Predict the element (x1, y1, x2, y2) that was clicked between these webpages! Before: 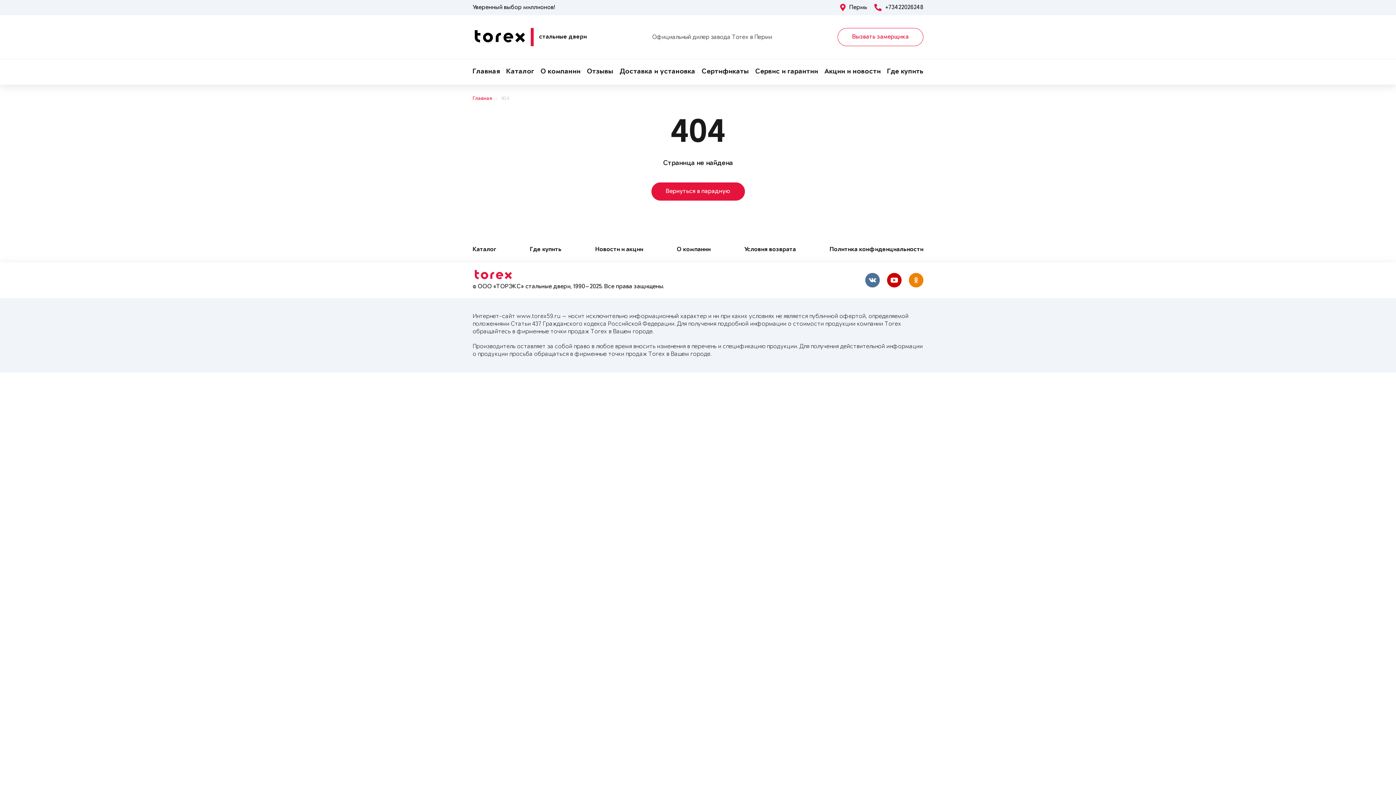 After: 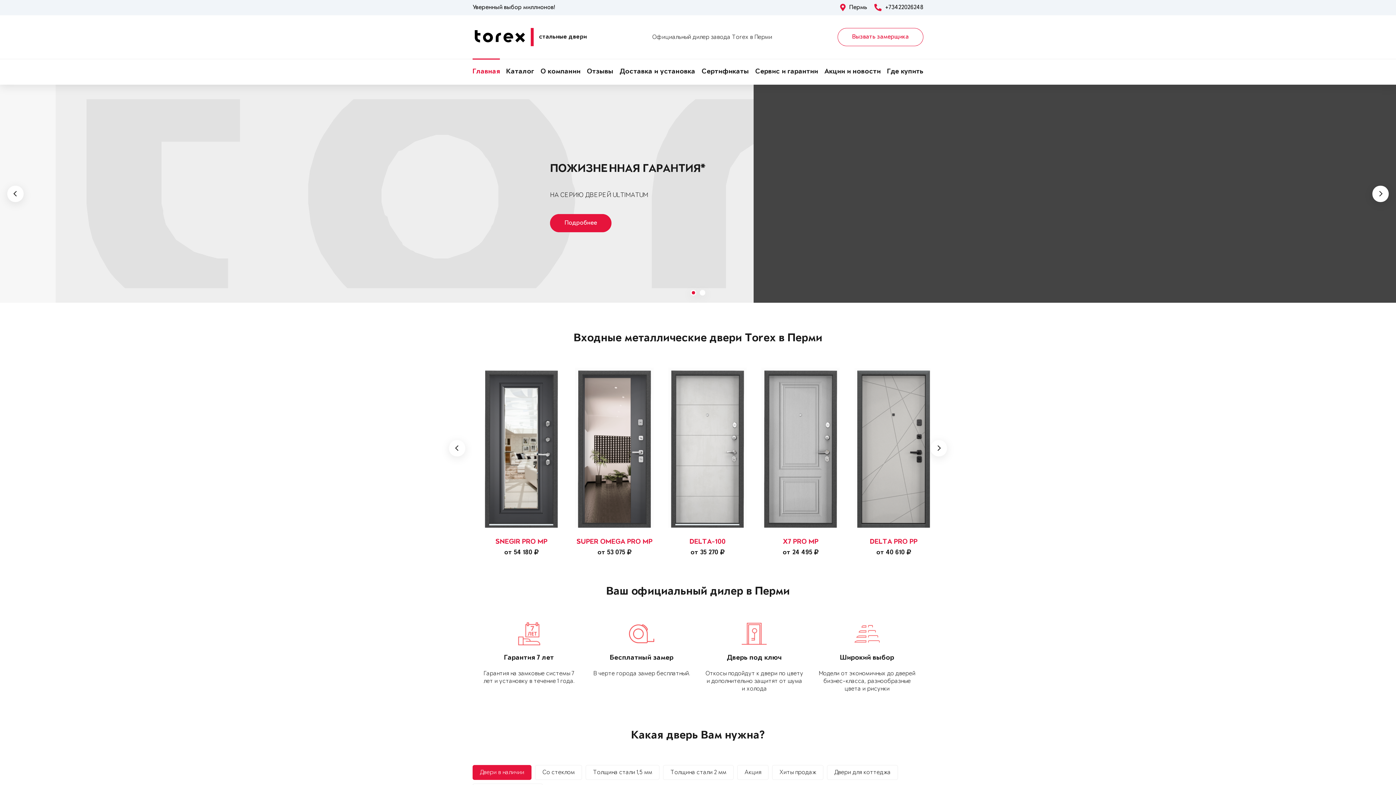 Action: bbox: (472, 95, 492, 102) label: Главная